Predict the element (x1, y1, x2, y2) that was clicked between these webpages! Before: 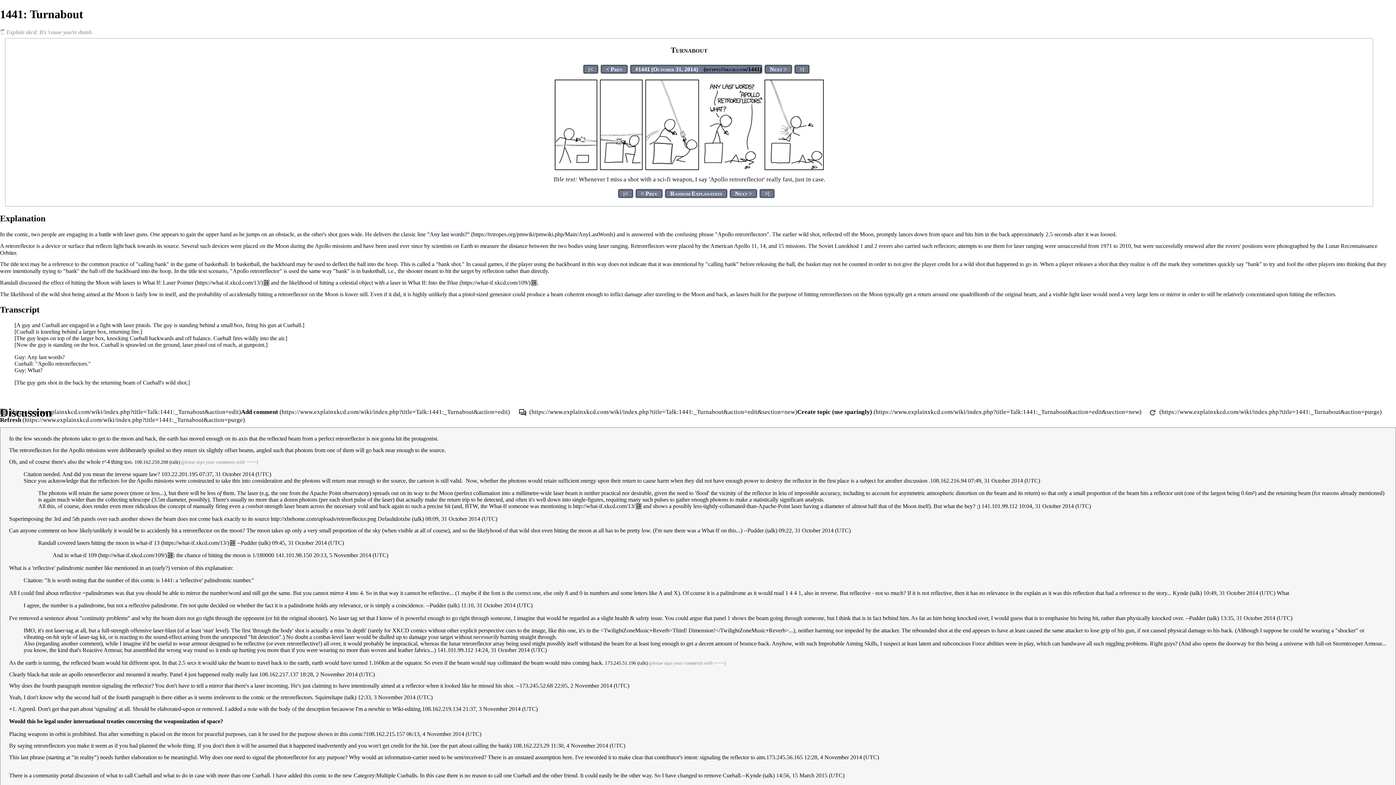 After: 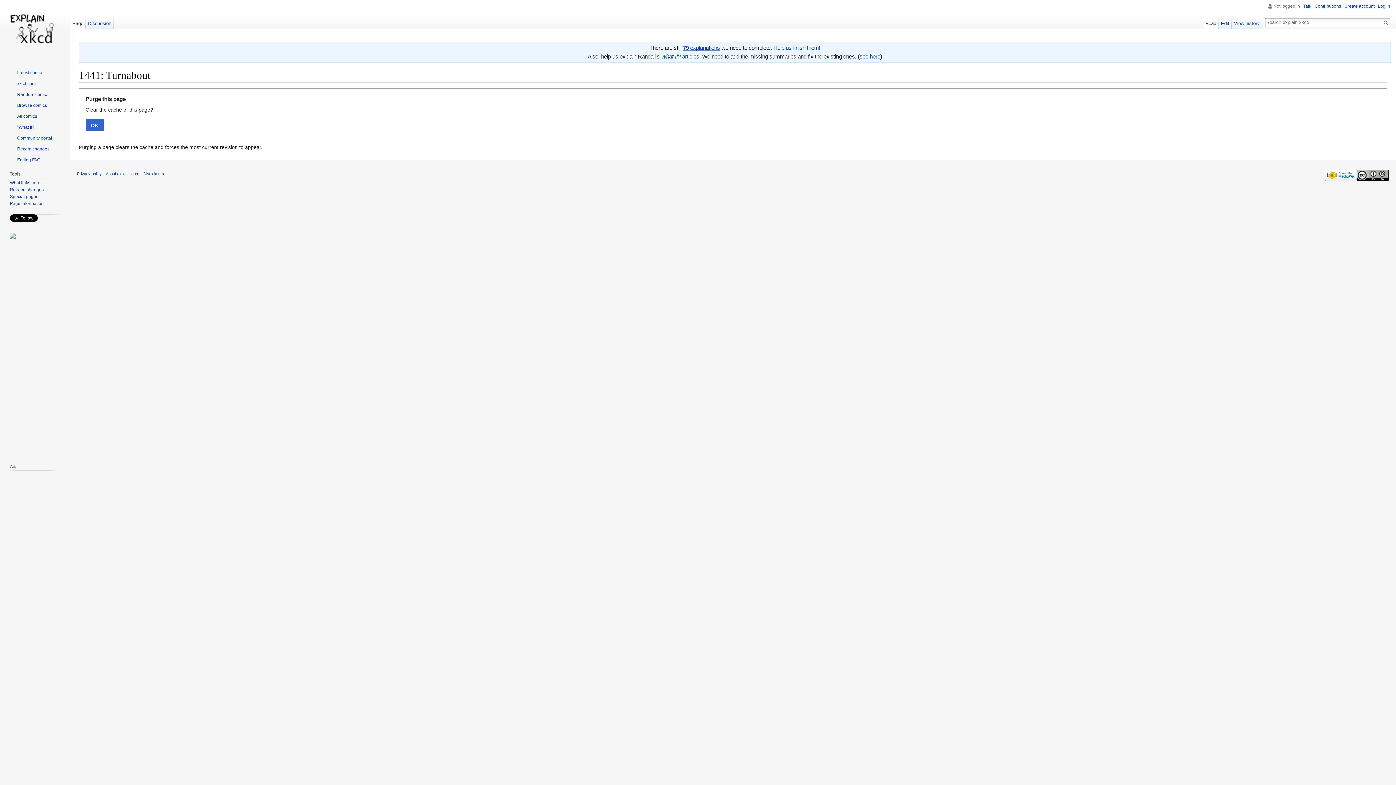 Action: bbox: (1149, 408, 1156, 415)